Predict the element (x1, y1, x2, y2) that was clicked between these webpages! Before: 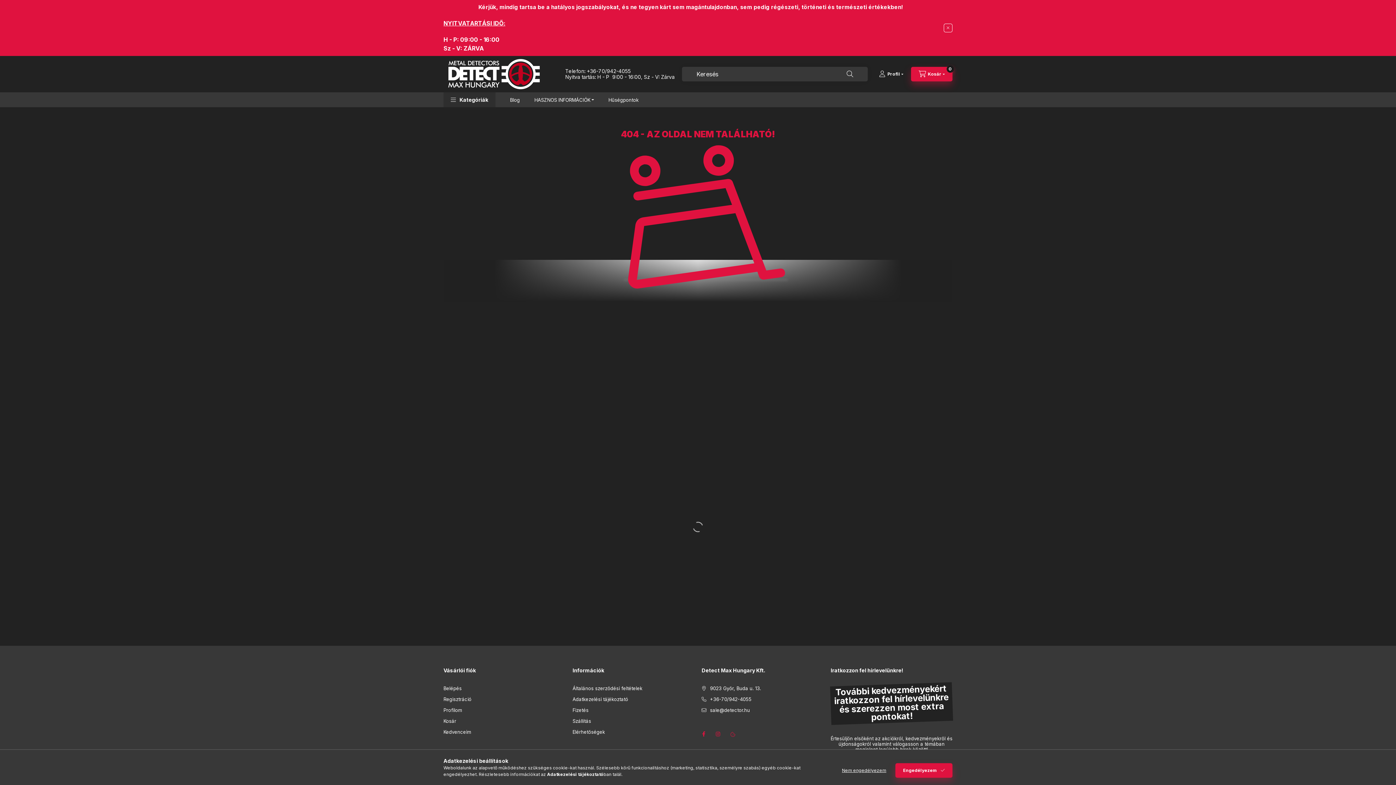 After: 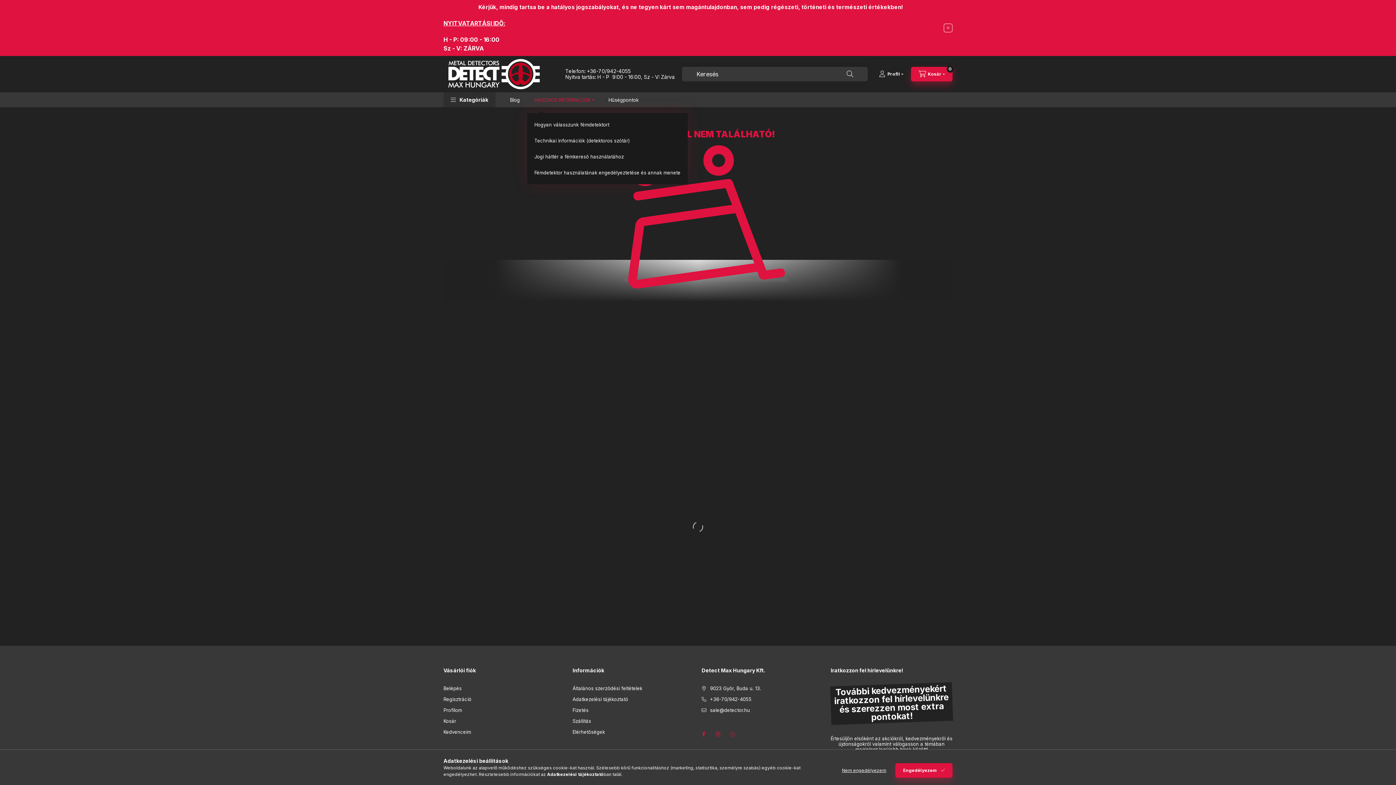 Action: label: HASZNOS INFORMÁCIÓK bbox: (527, 92, 601, 107)